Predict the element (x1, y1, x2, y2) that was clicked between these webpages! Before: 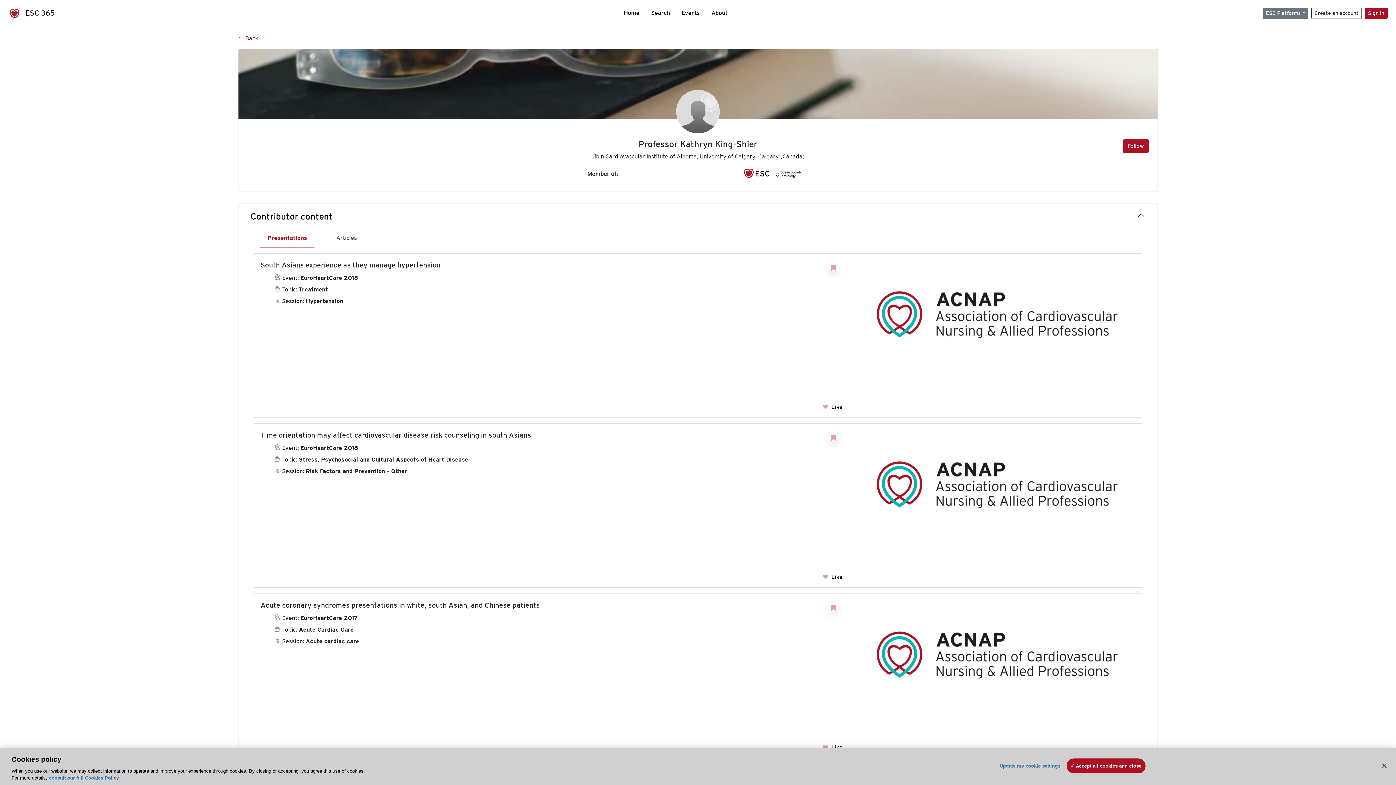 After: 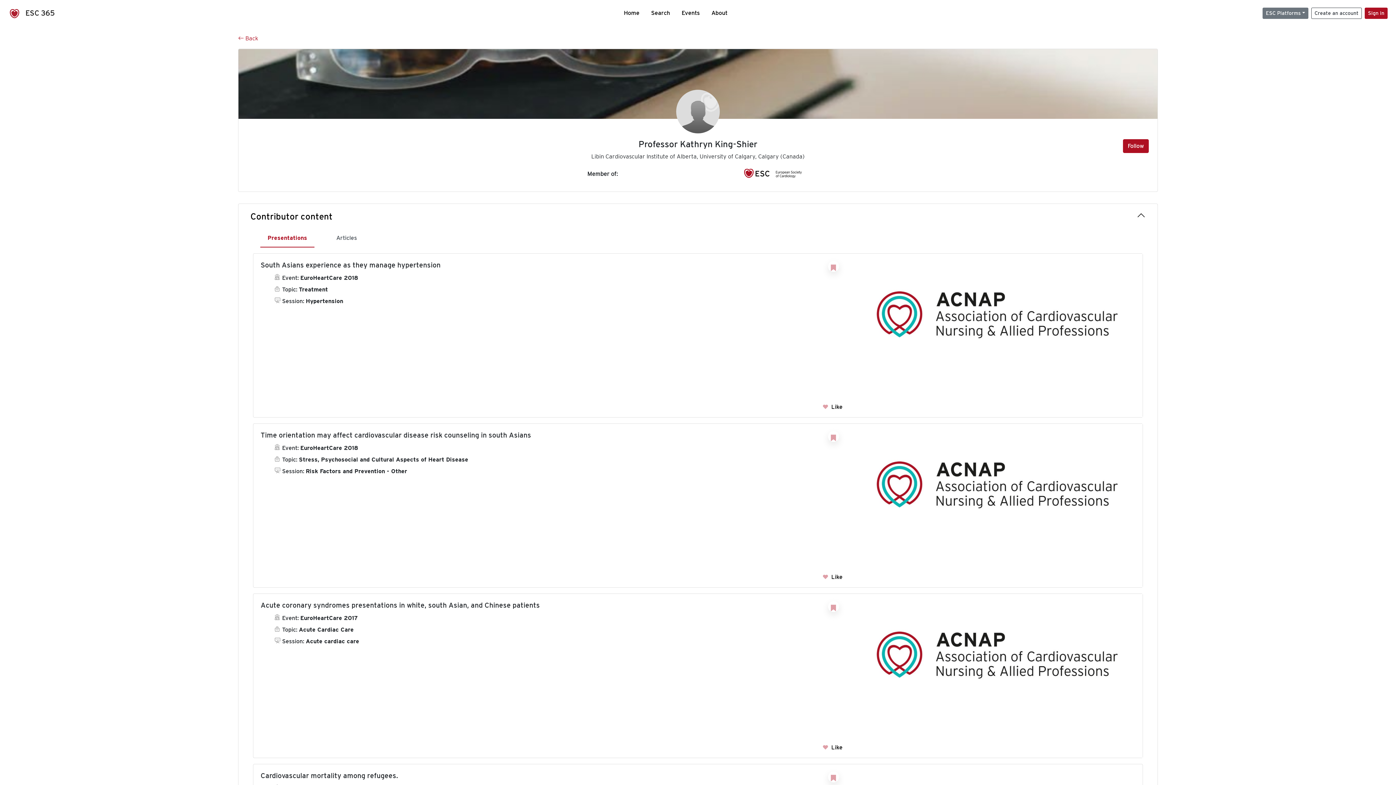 Action: bbox: (1066, 758, 1145, 773) label: Accept all cookies and close